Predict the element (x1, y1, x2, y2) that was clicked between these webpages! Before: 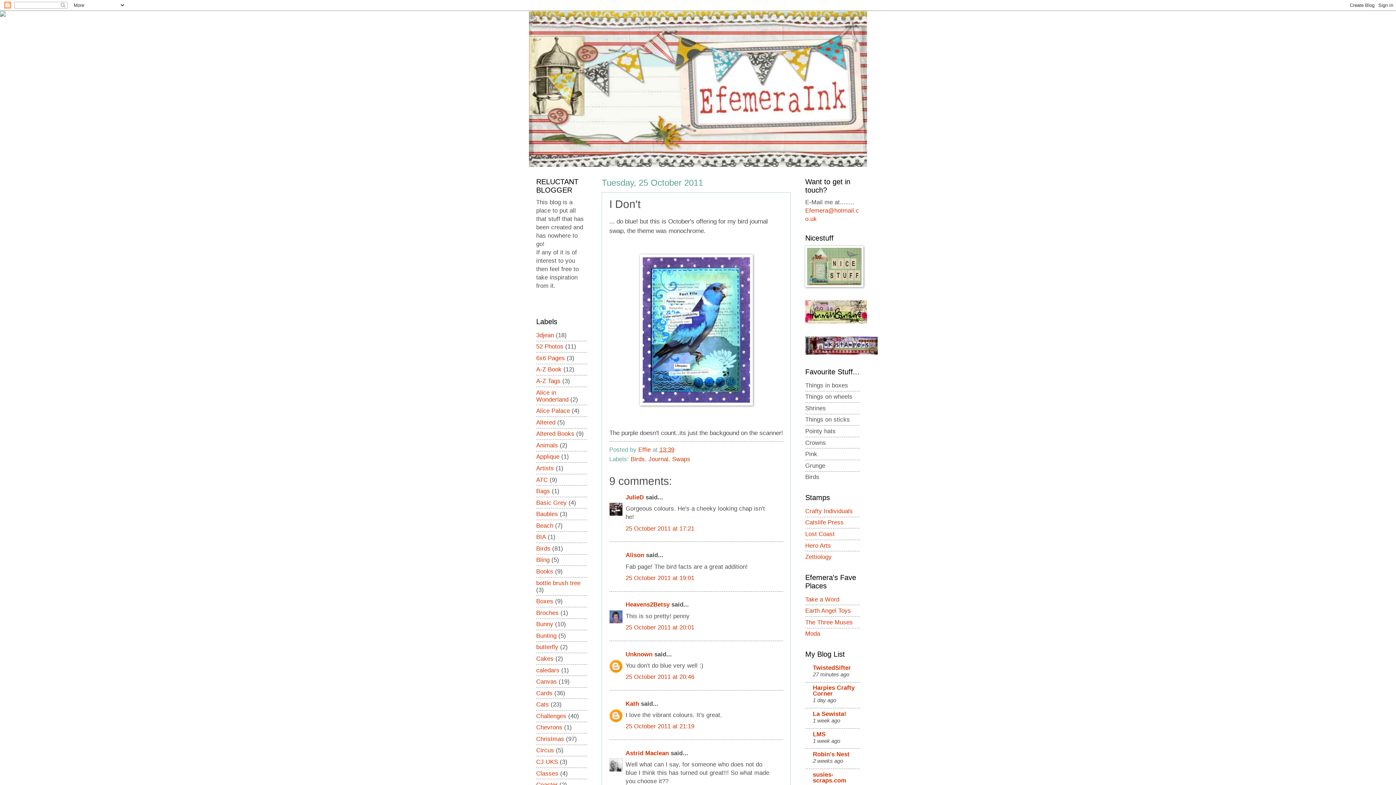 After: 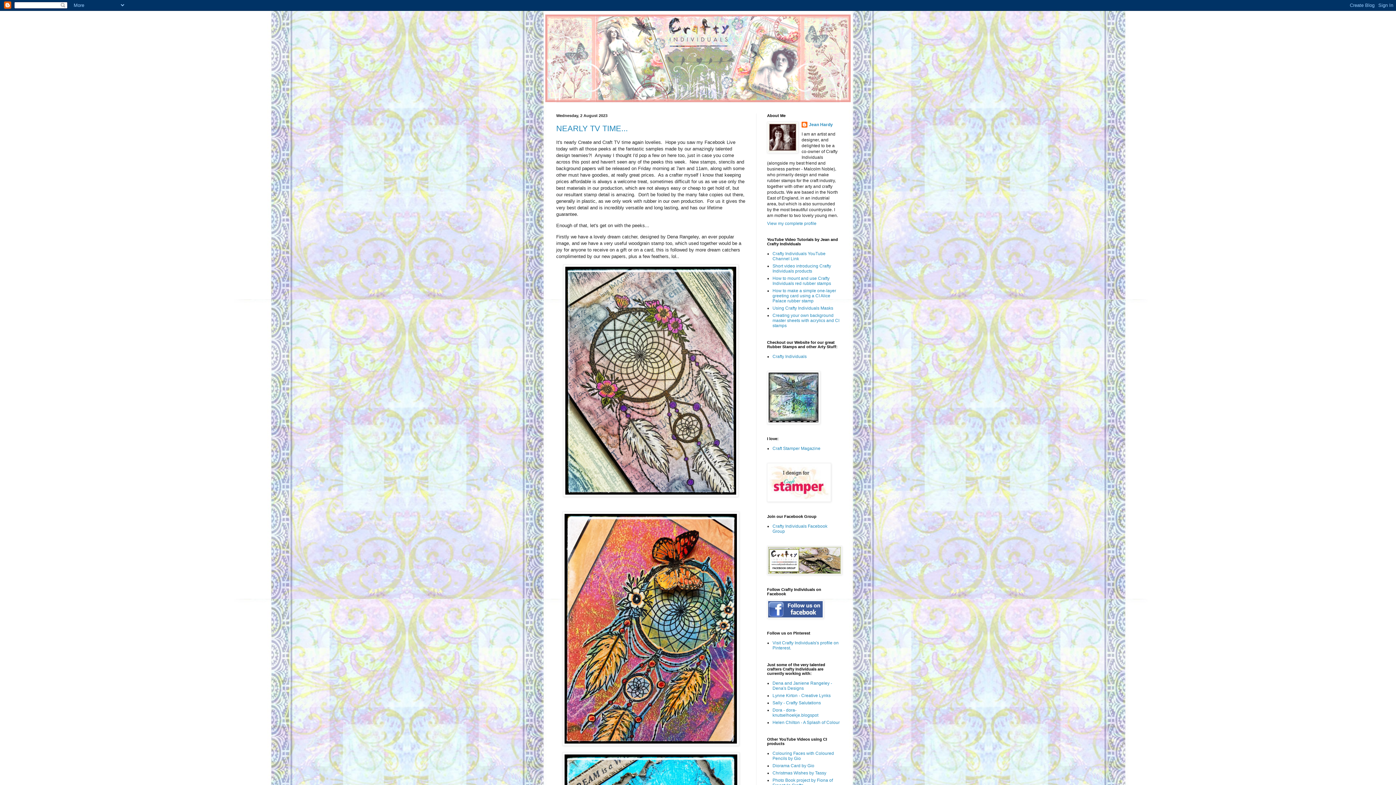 Action: label: Crafty Individuals bbox: (805, 507, 853, 514)